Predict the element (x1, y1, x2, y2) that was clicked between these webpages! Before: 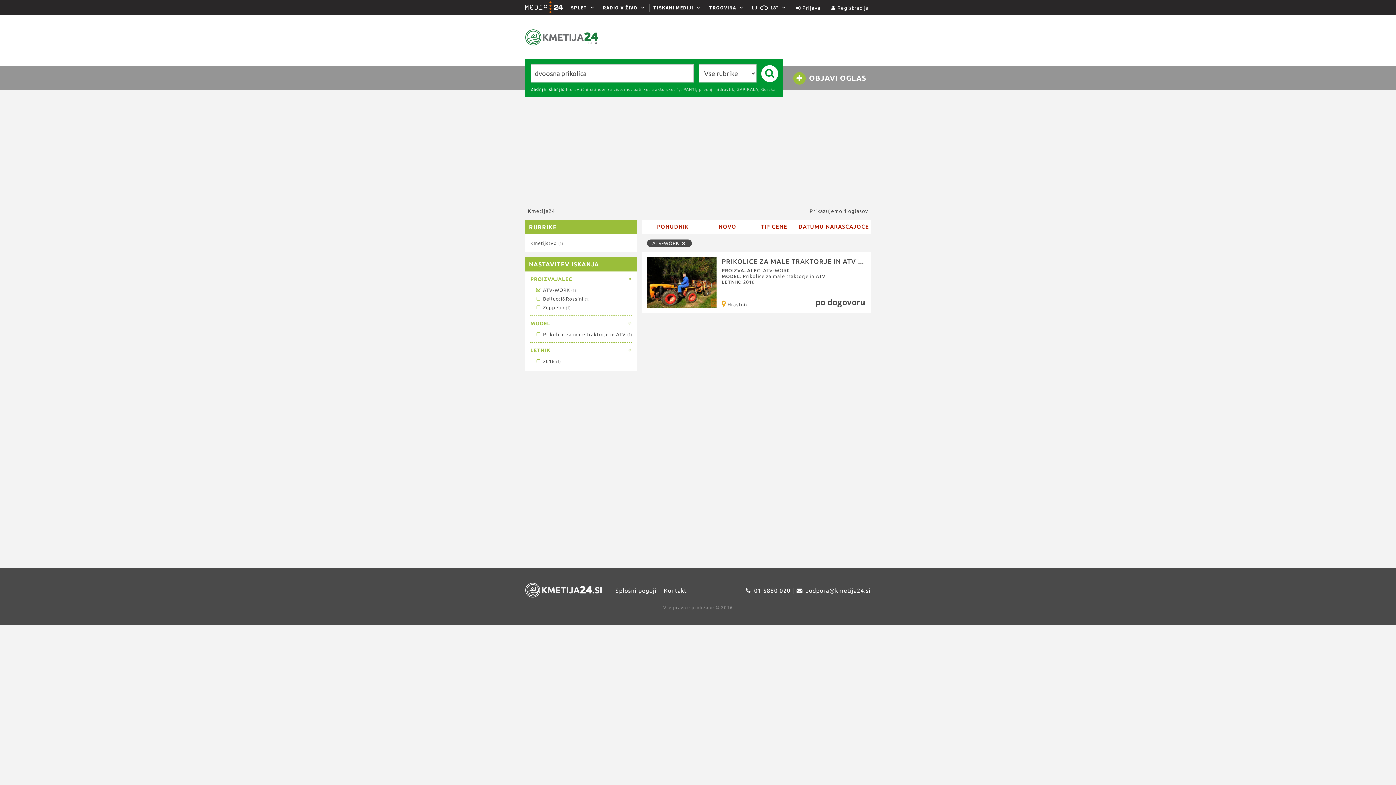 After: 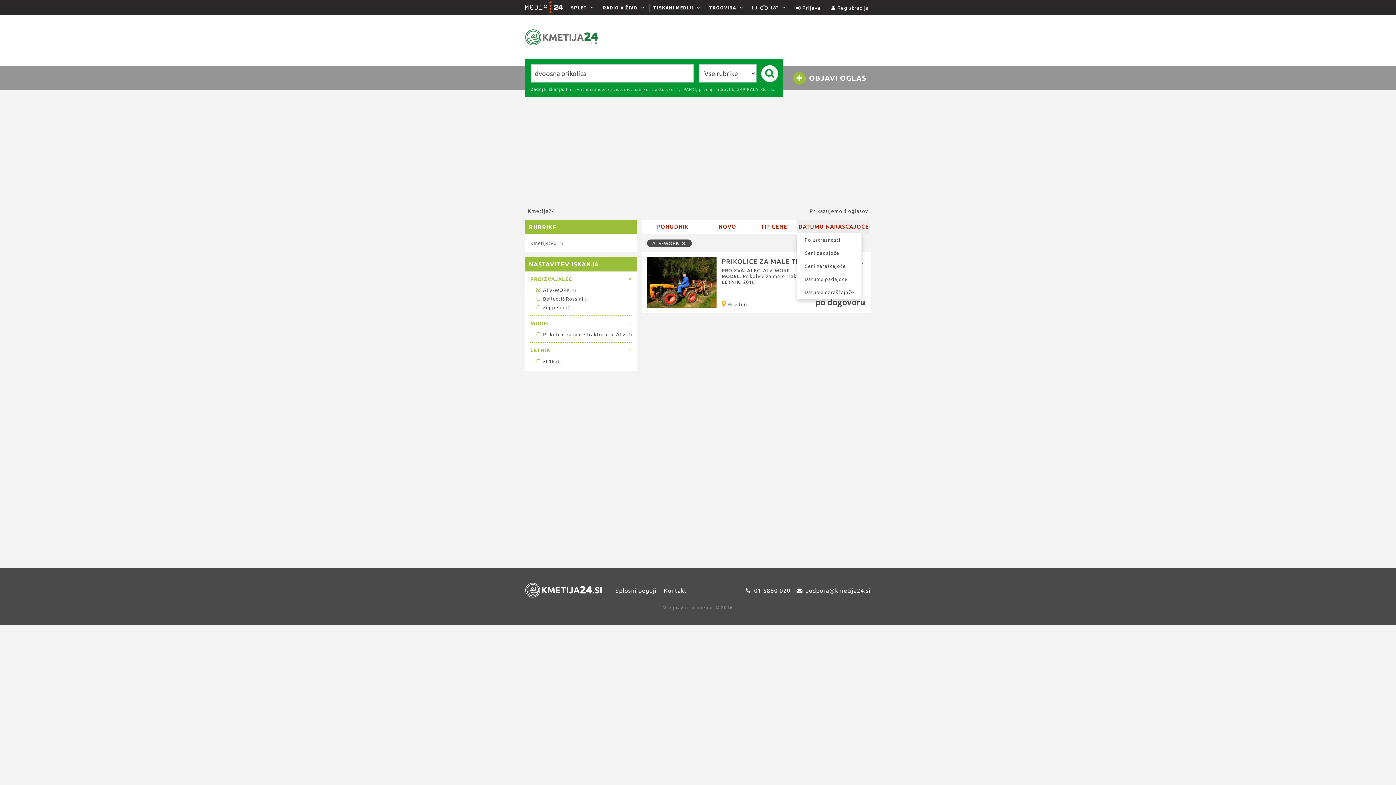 Action: label: DATUMU NARAŠČAJOČE bbox: (797, 220, 870, 233)